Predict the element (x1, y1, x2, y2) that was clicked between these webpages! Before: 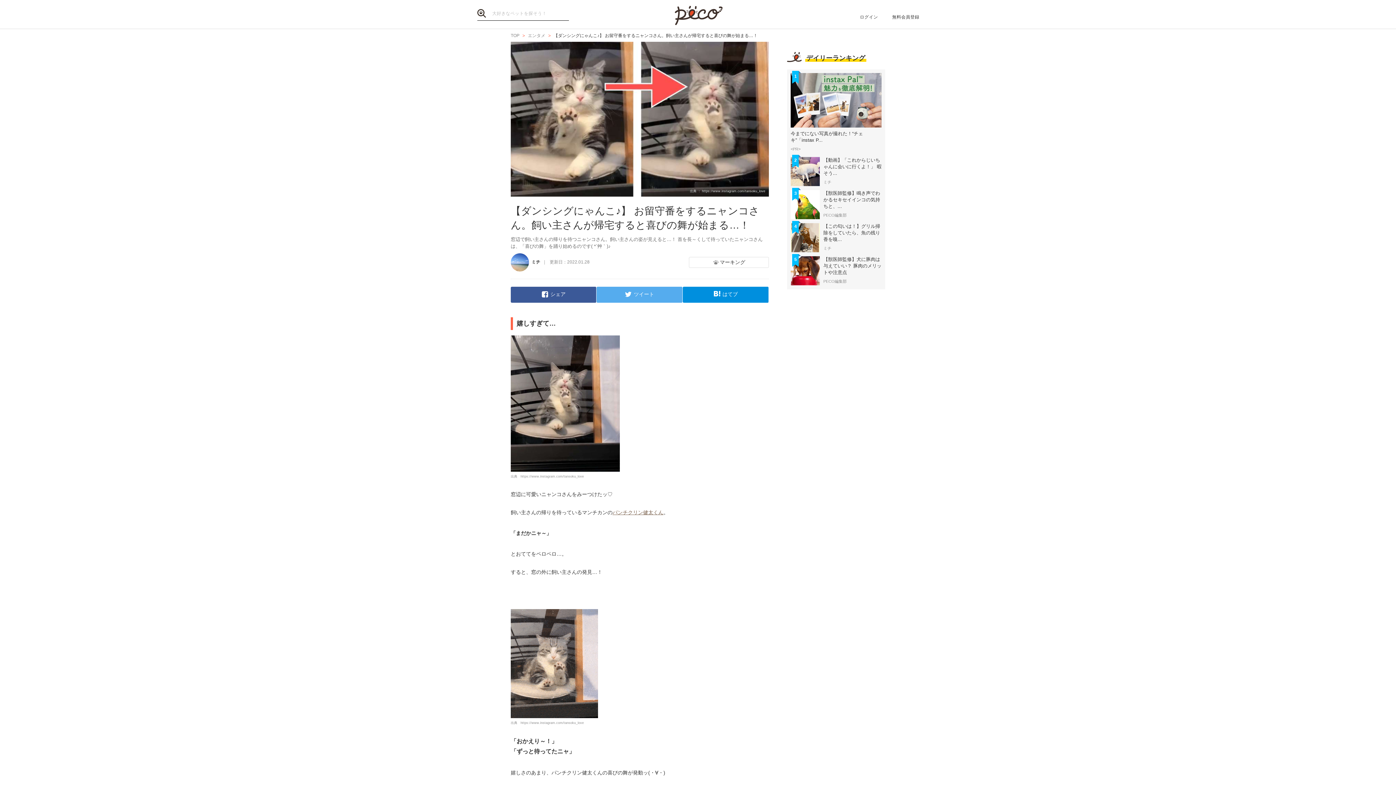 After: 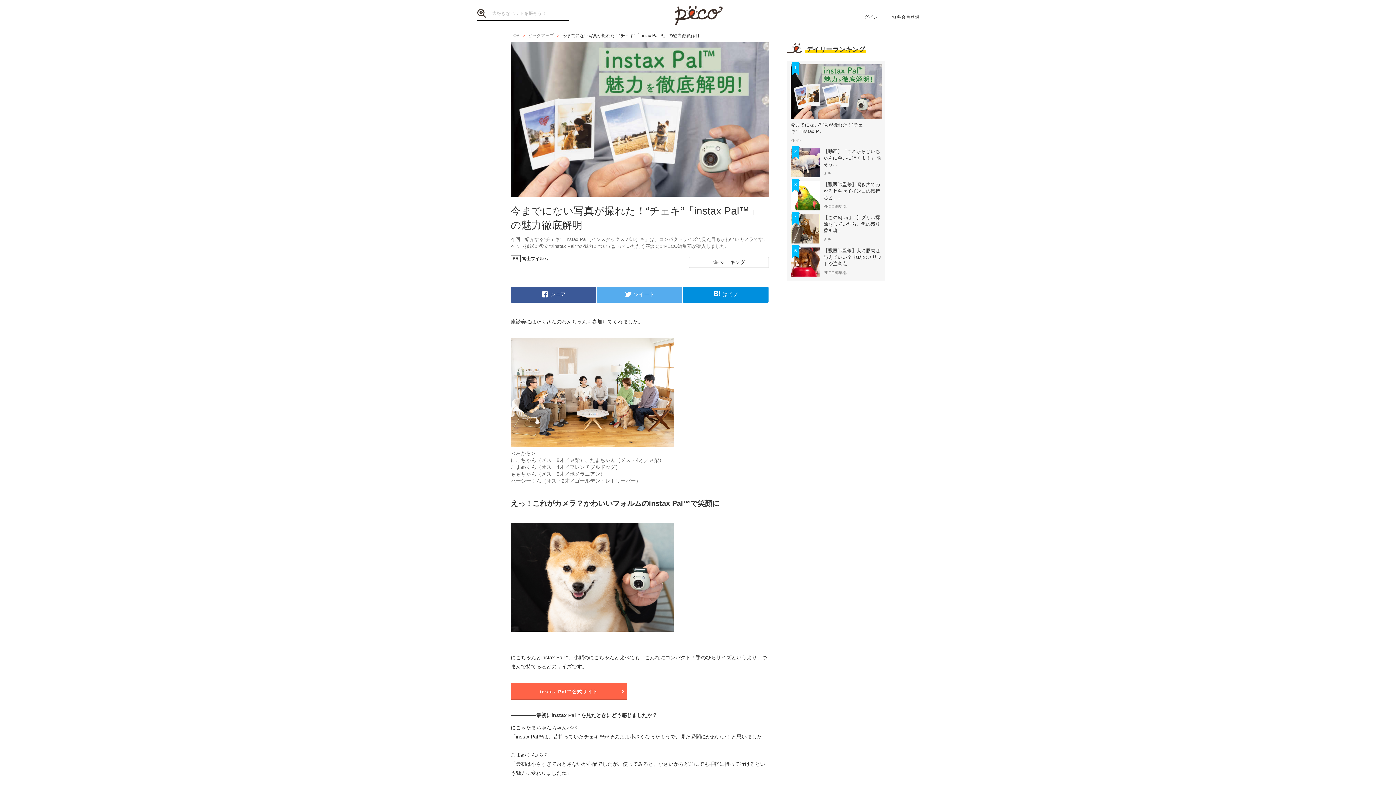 Action: label: 1
今までにない写真が撮れた！“チェキ”「instax P...

<PR> bbox: (790, 73, 881, 151)